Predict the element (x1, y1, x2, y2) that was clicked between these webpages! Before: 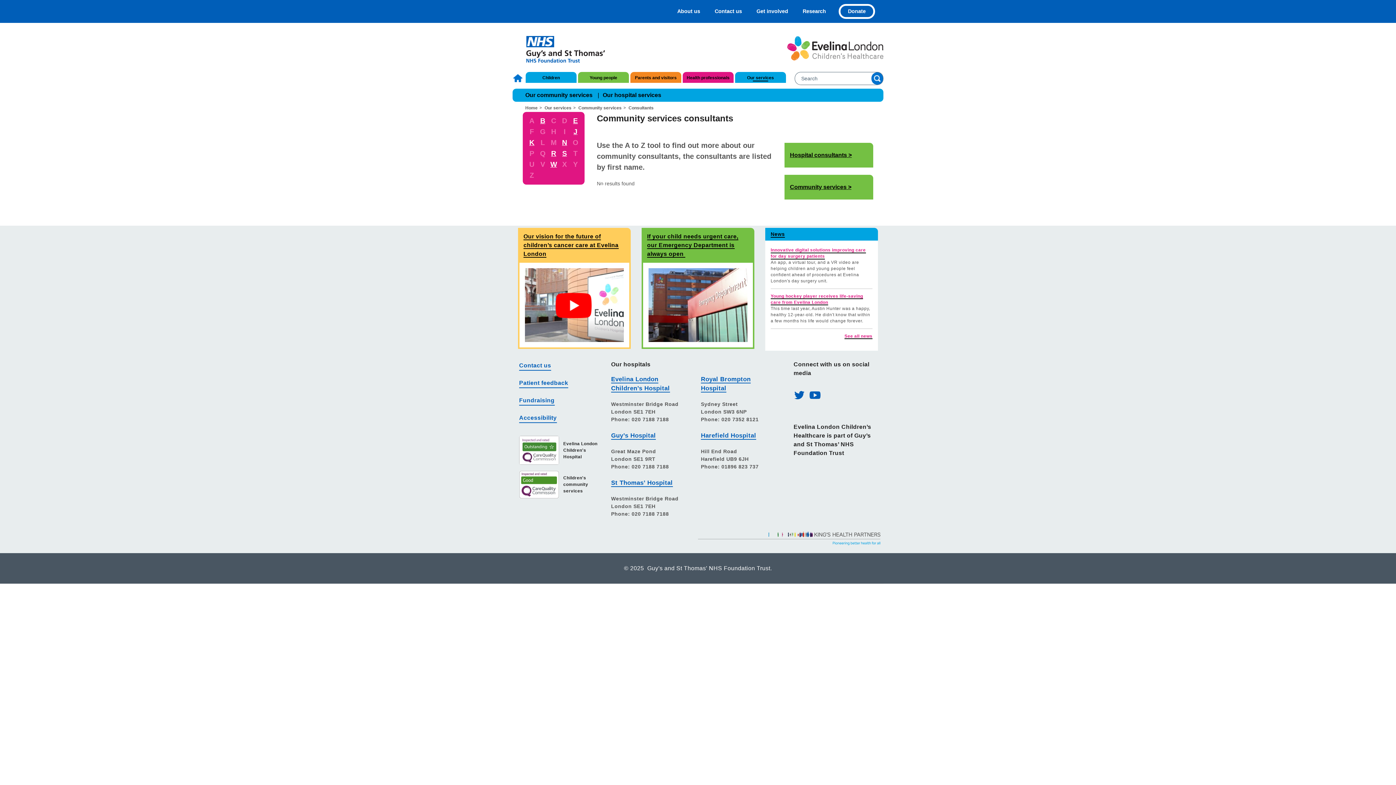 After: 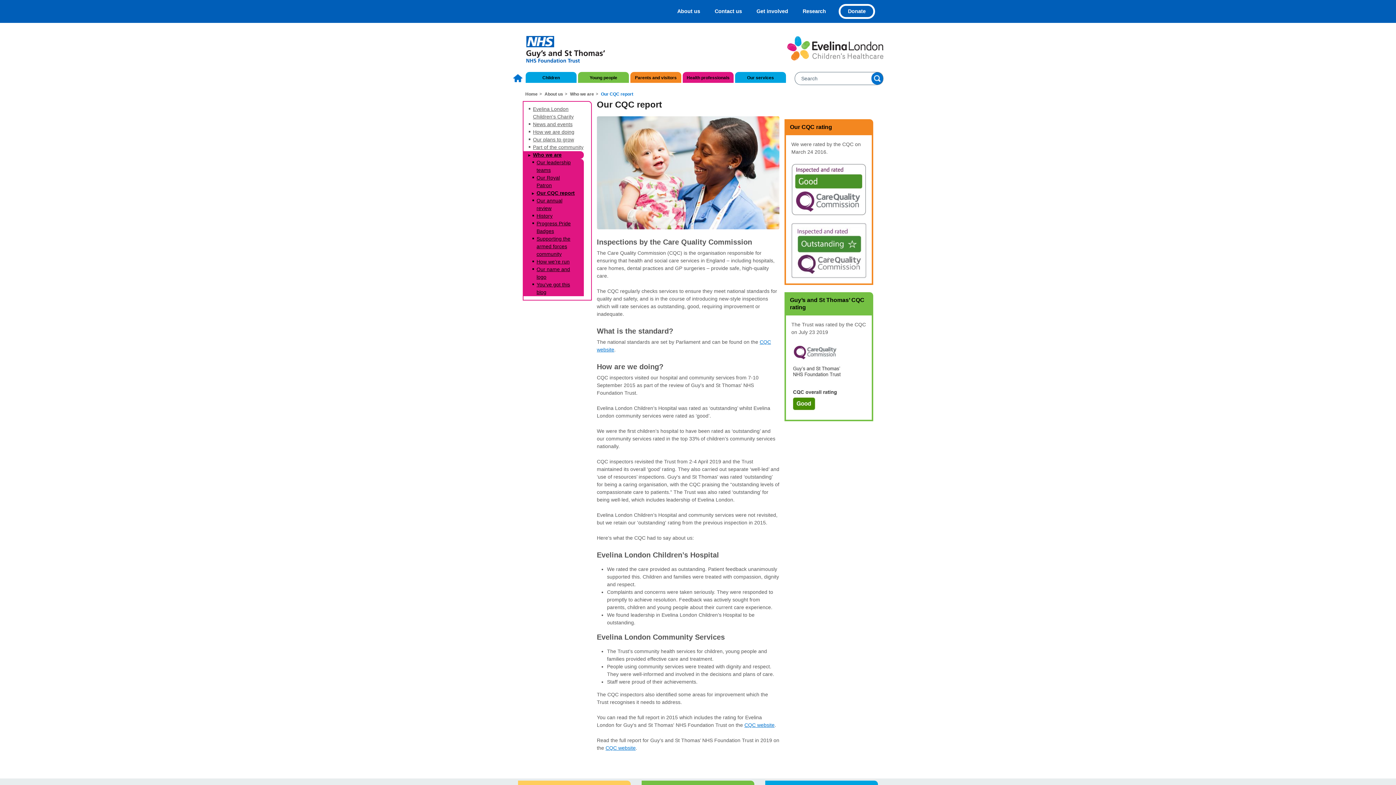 Action: bbox: (518, 435, 599, 465) label: Evelina London Children's Hospital